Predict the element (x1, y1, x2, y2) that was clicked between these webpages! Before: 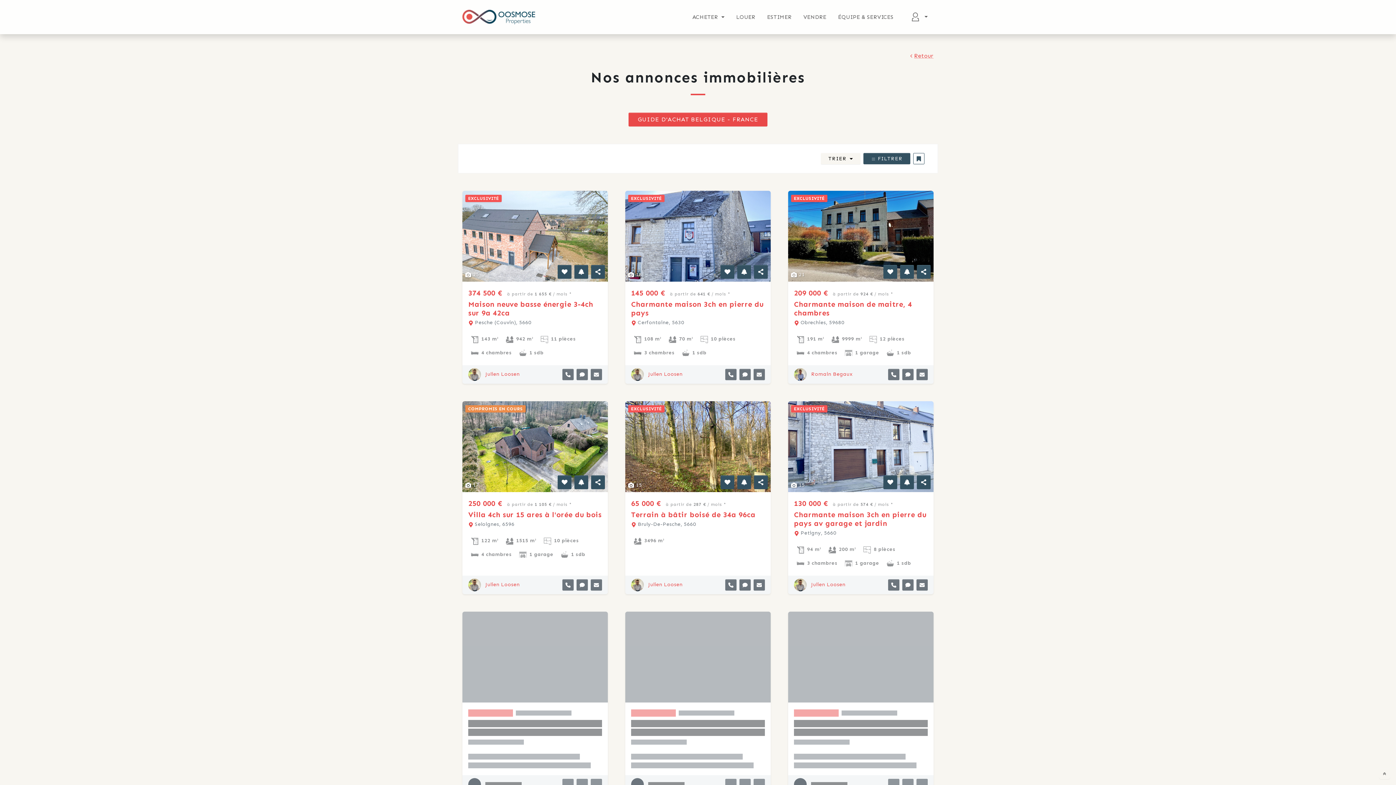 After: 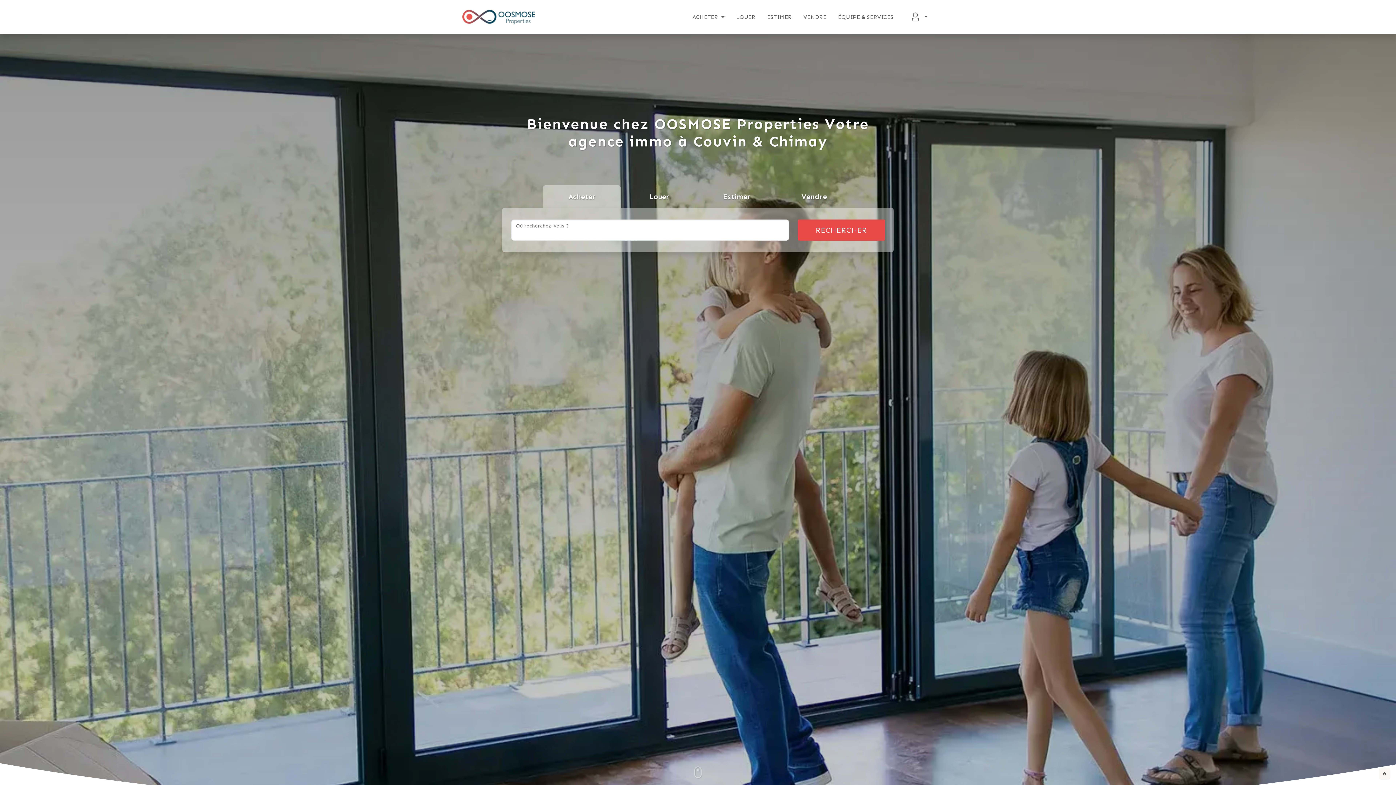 Action: bbox: (737, 265, 751, 278)